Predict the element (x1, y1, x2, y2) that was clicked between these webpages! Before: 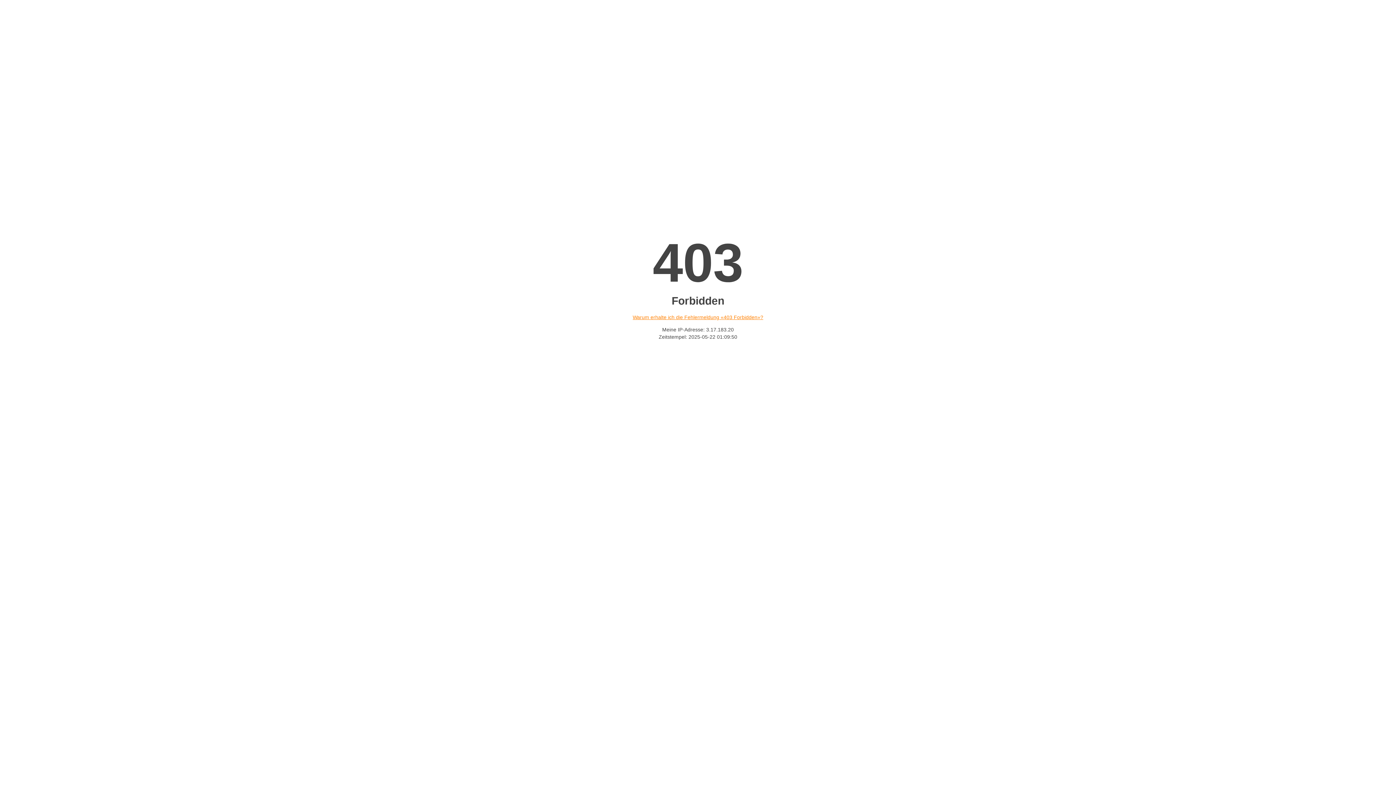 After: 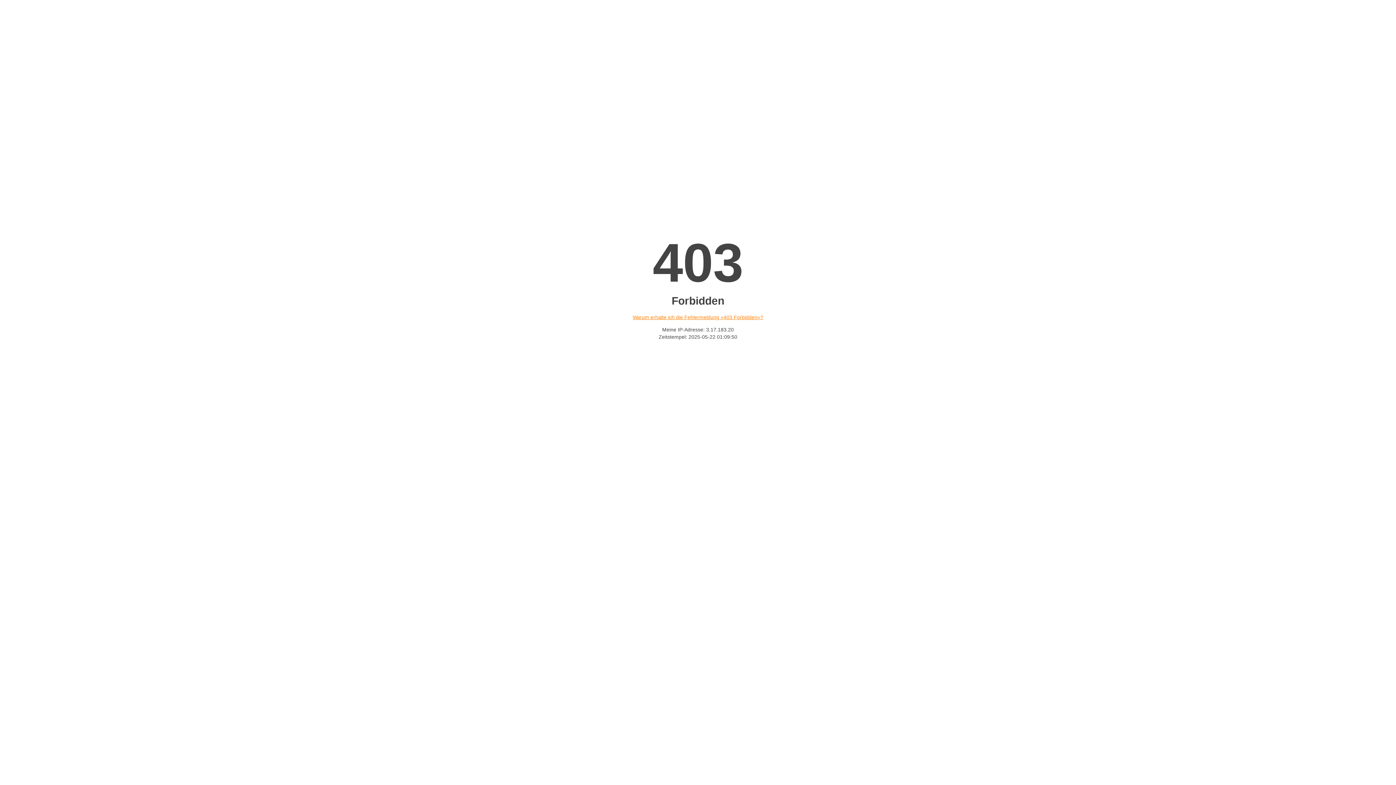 Action: label: Warum erhalte ich die Fehlermeldung «403 Forbidden»? bbox: (632, 314, 763, 320)